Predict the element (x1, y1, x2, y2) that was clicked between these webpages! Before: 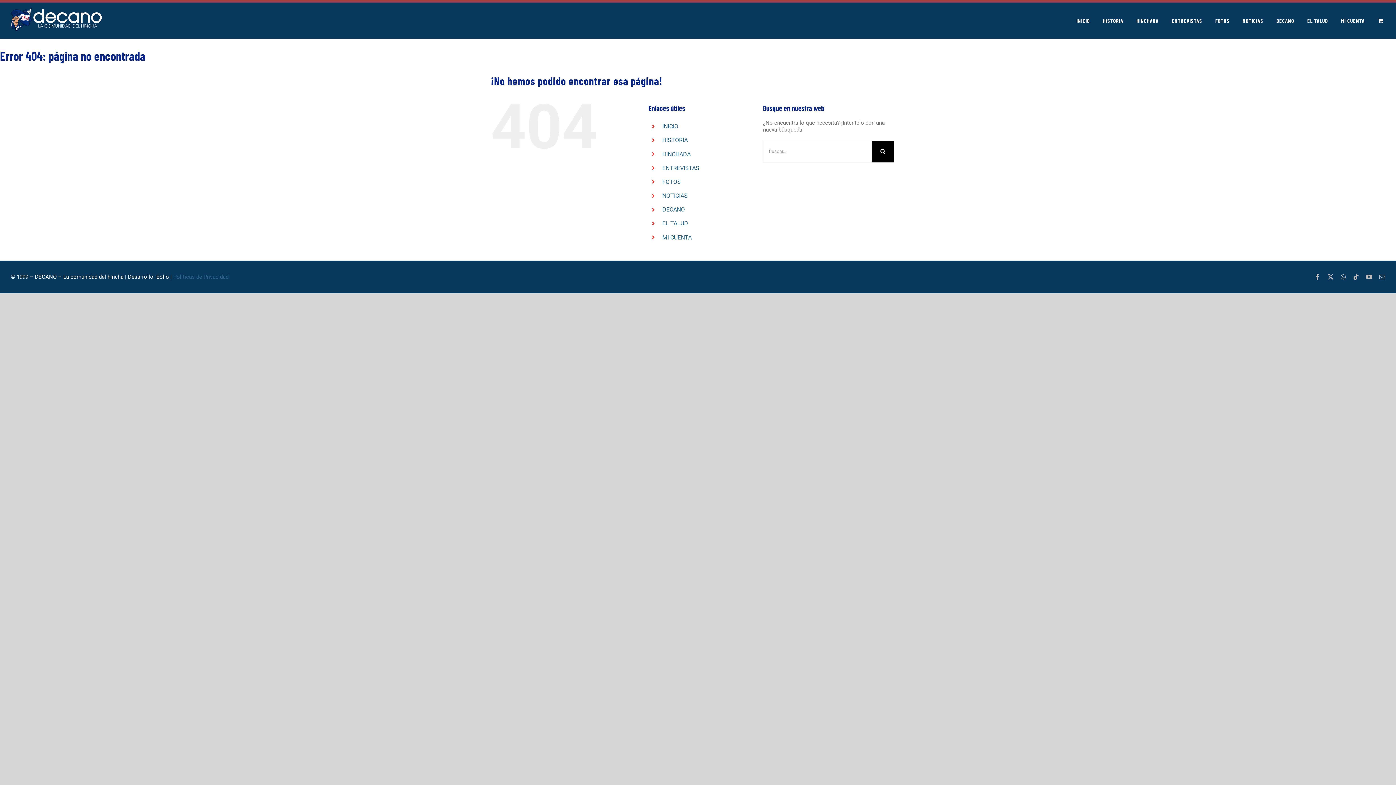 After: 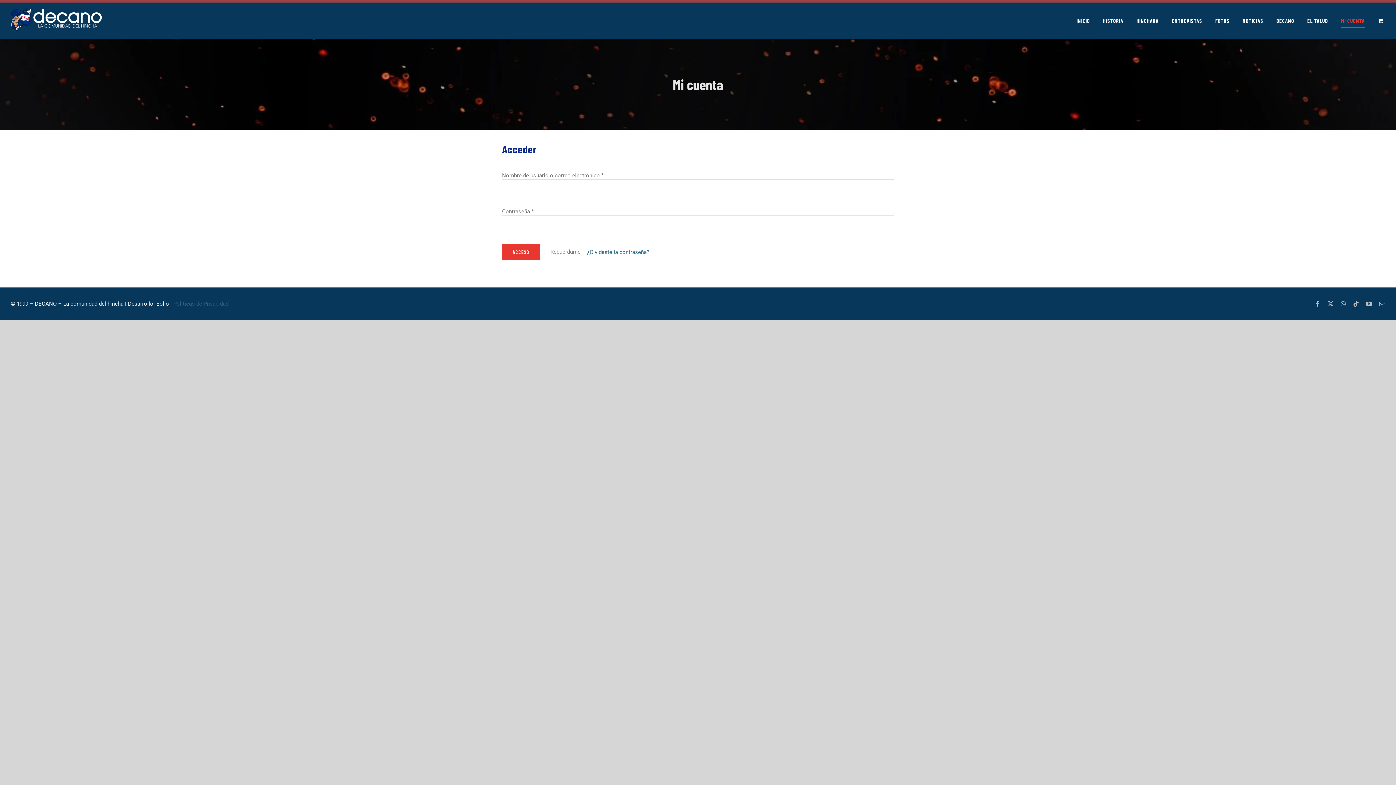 Action: label: MI CUENTA bbox: (662, 234, 691, 240)